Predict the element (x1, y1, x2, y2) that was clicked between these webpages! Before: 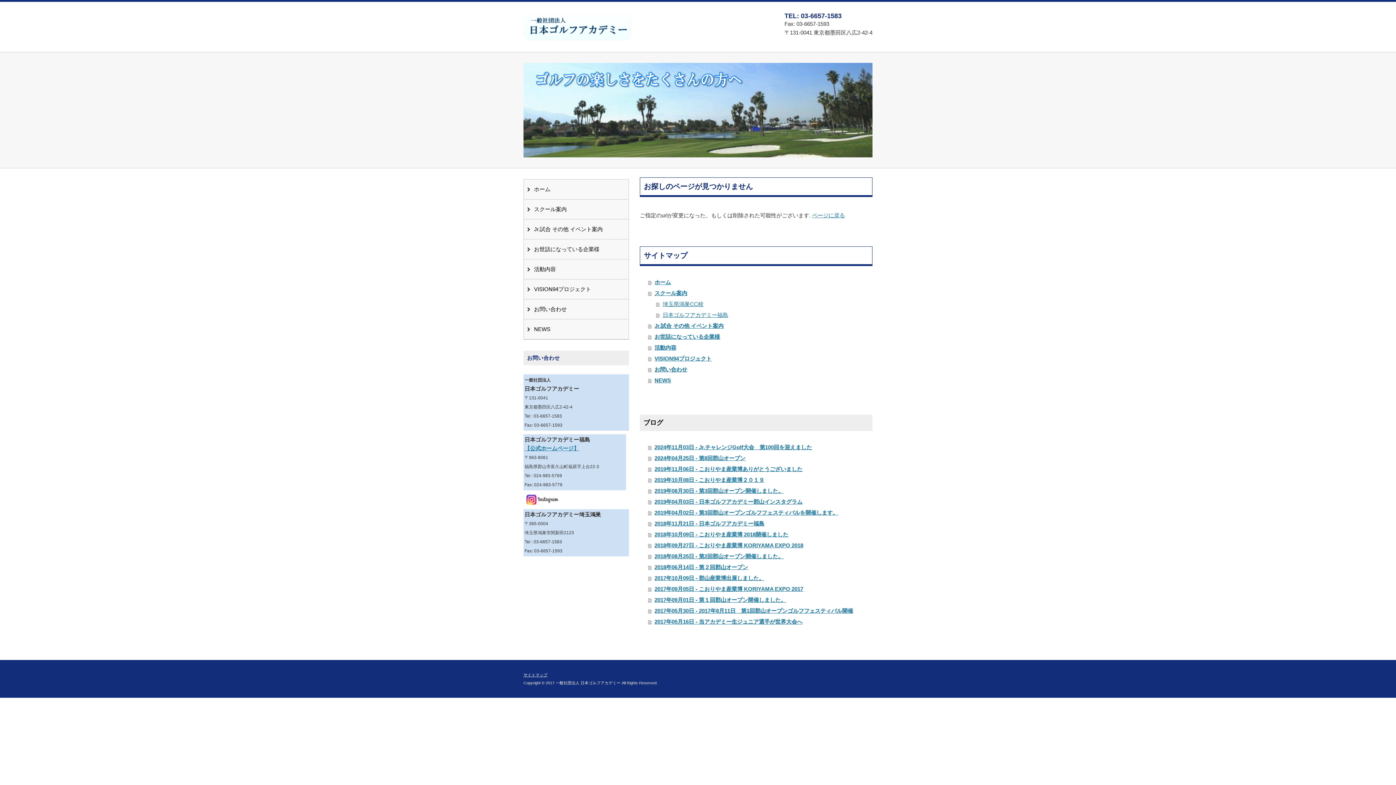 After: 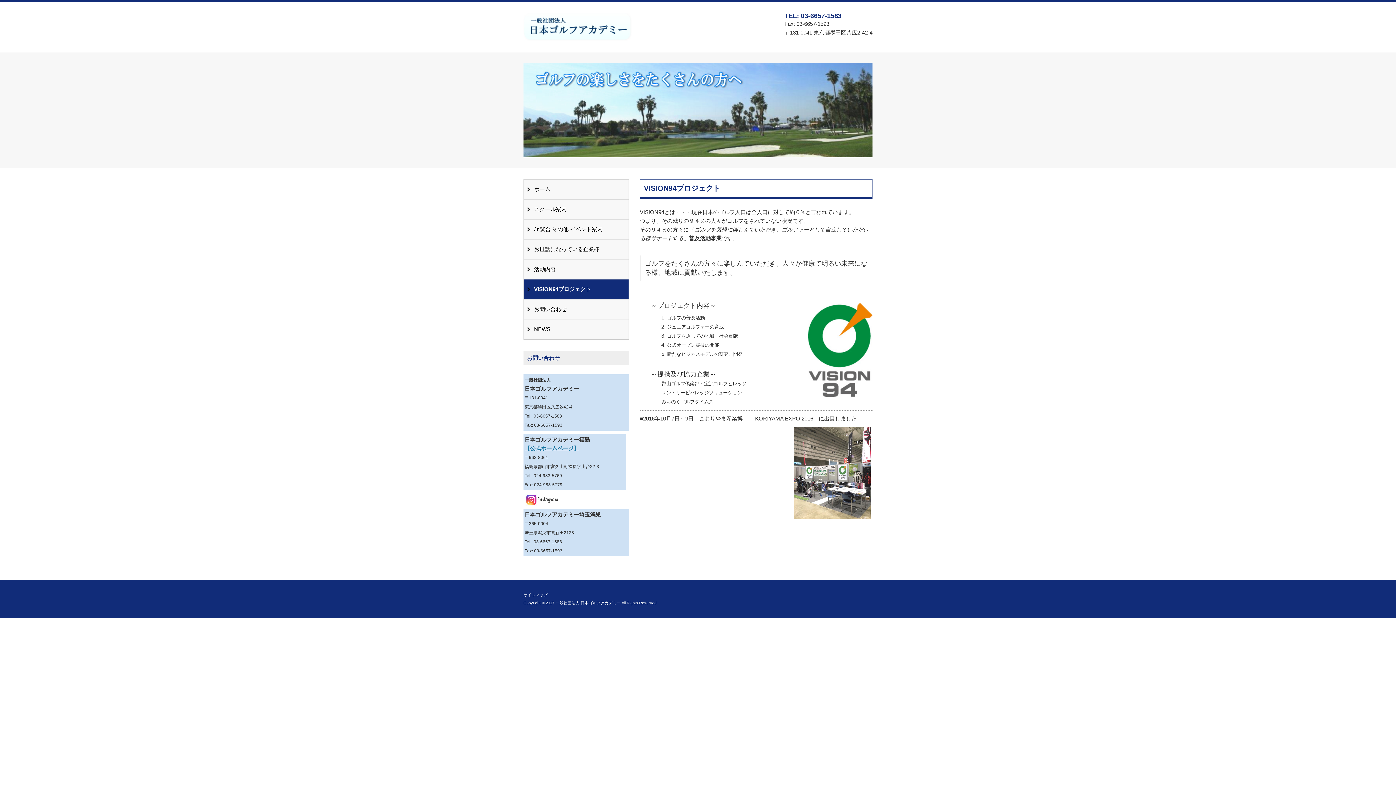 Action: label: VISION94プロジェクト bbox: (524, 279, 628, 299)